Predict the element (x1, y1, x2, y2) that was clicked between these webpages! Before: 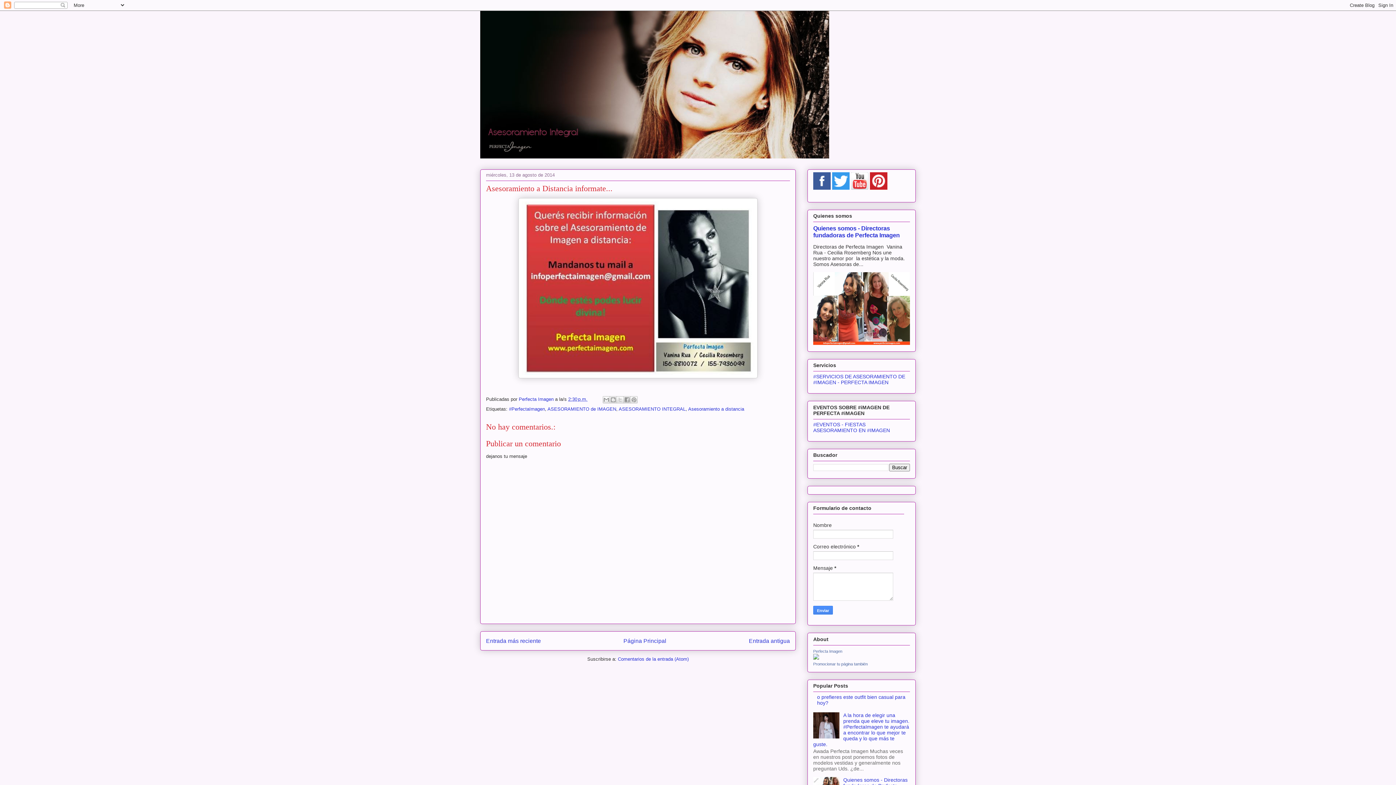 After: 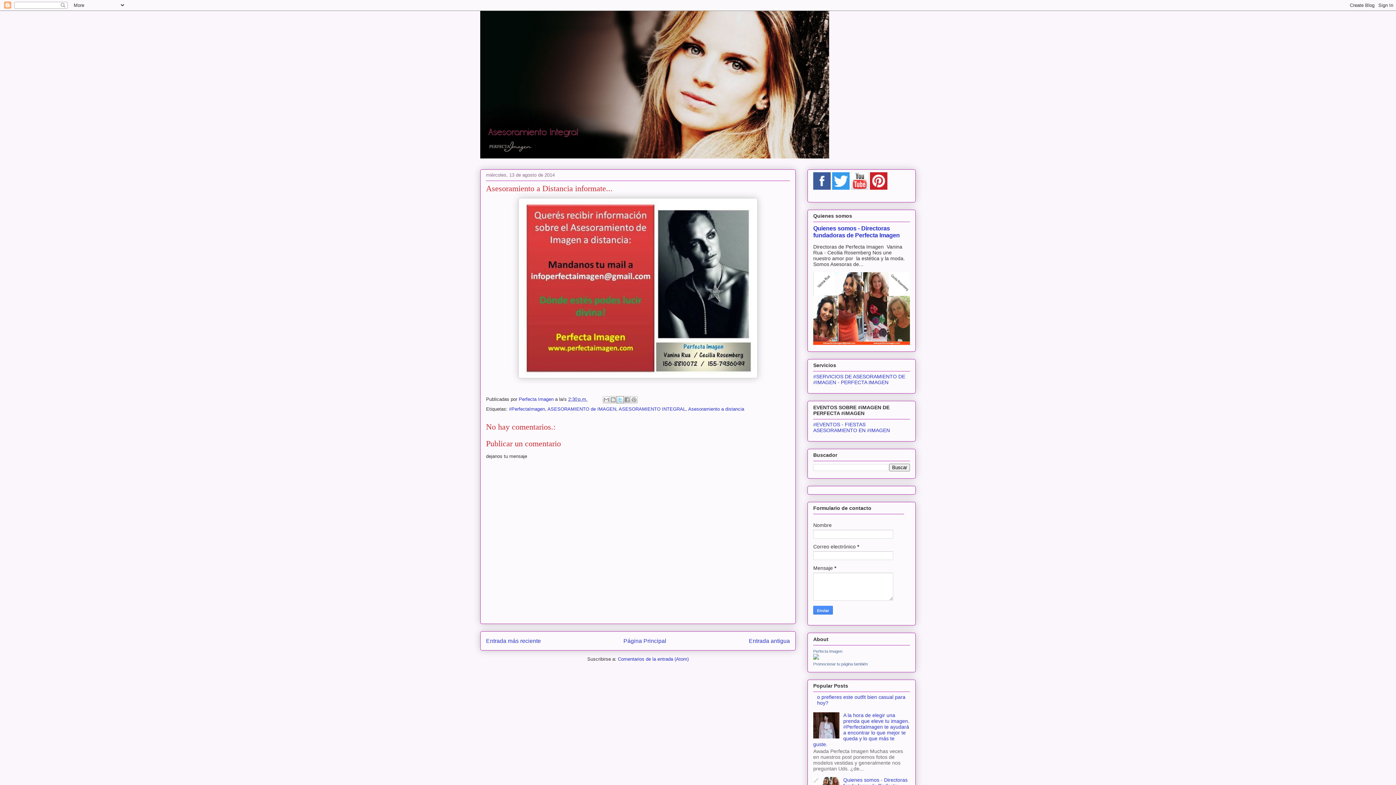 Action: bbox: (616, 396, 624, 403) label: Compartir en X